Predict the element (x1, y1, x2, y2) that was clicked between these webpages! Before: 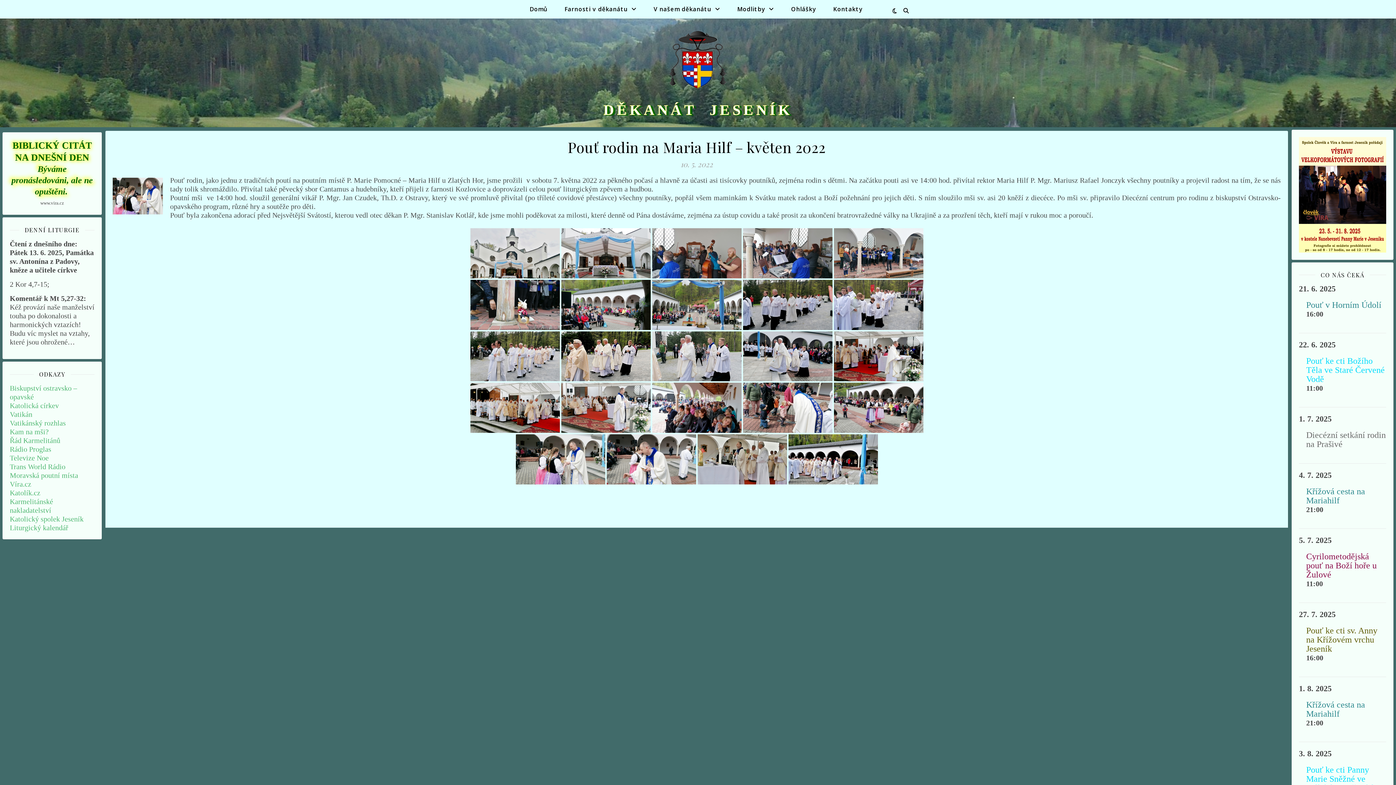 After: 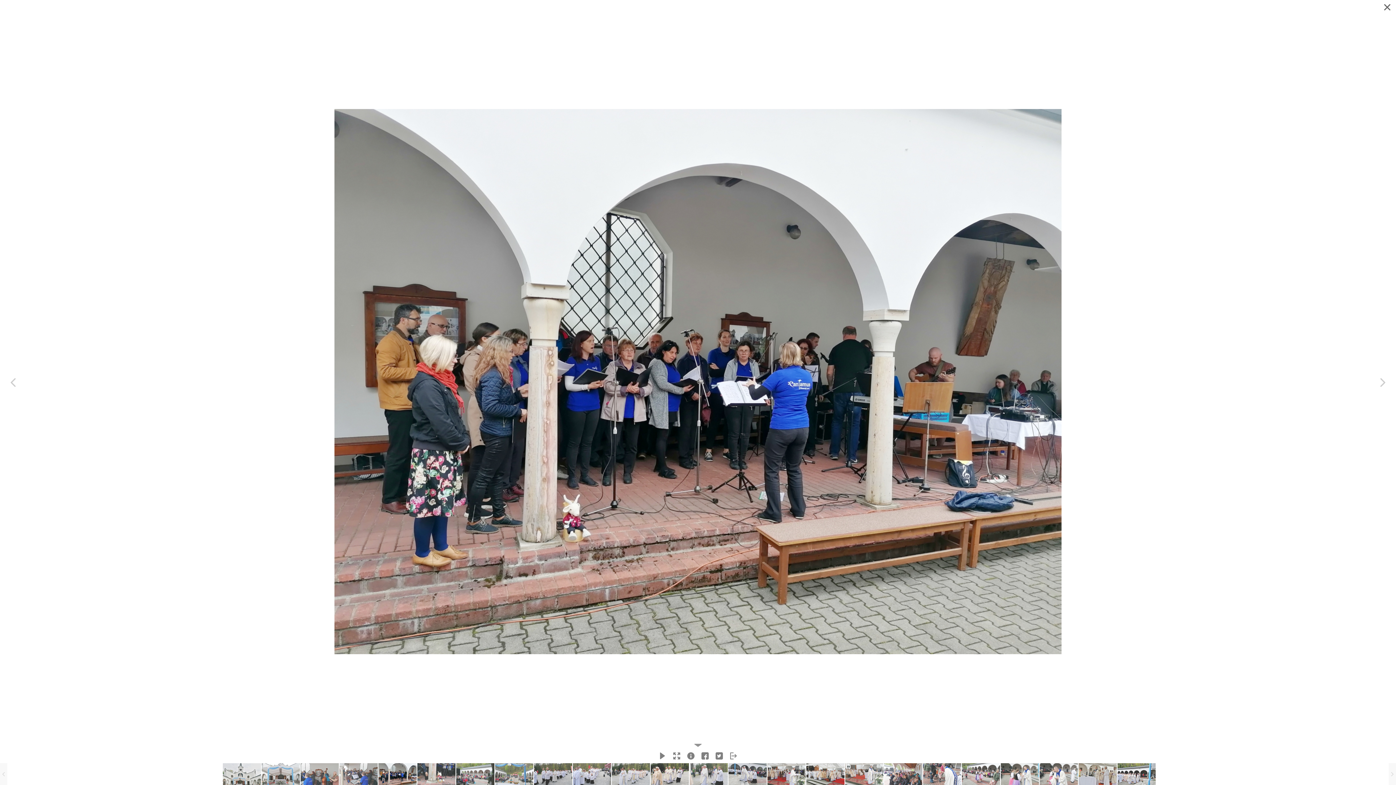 Action: bbox: (834, 228, 923, 278)